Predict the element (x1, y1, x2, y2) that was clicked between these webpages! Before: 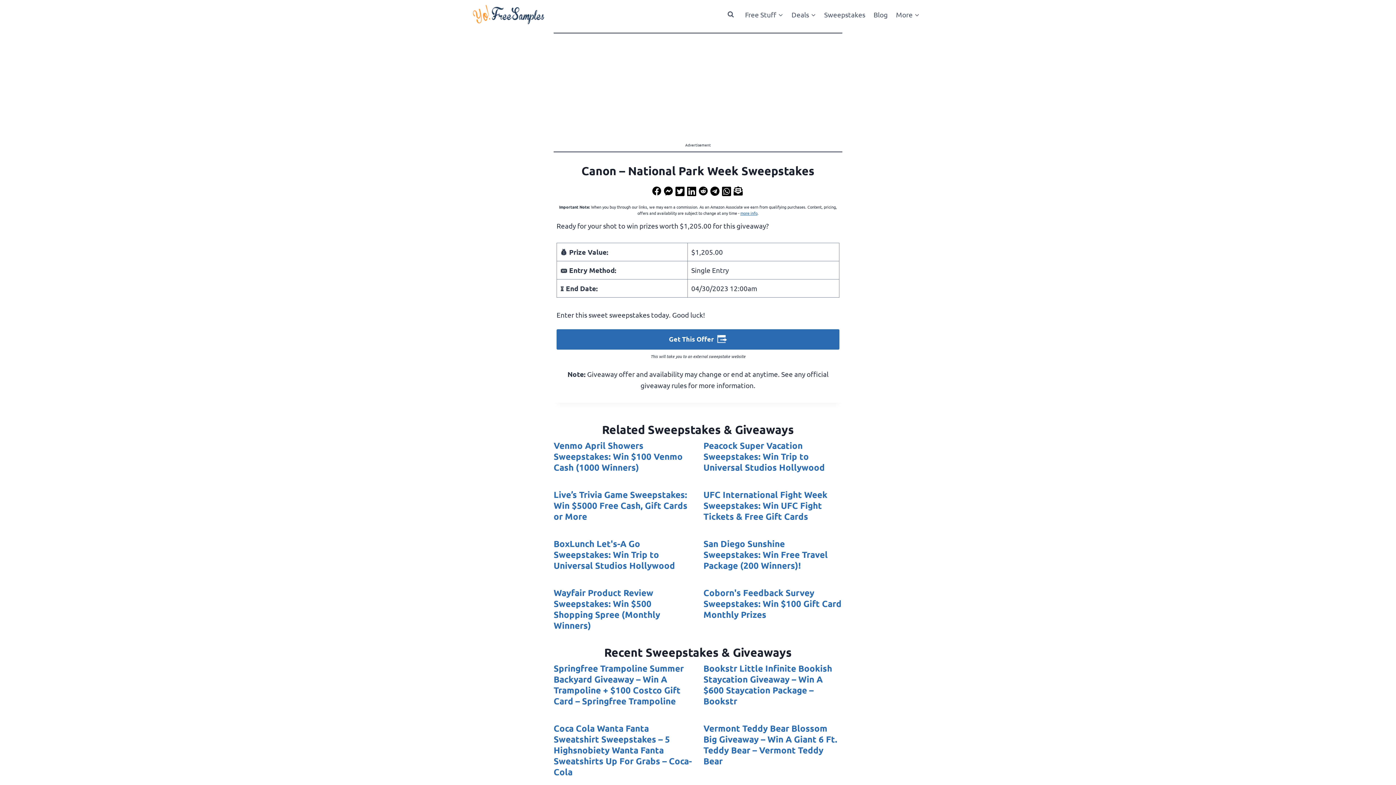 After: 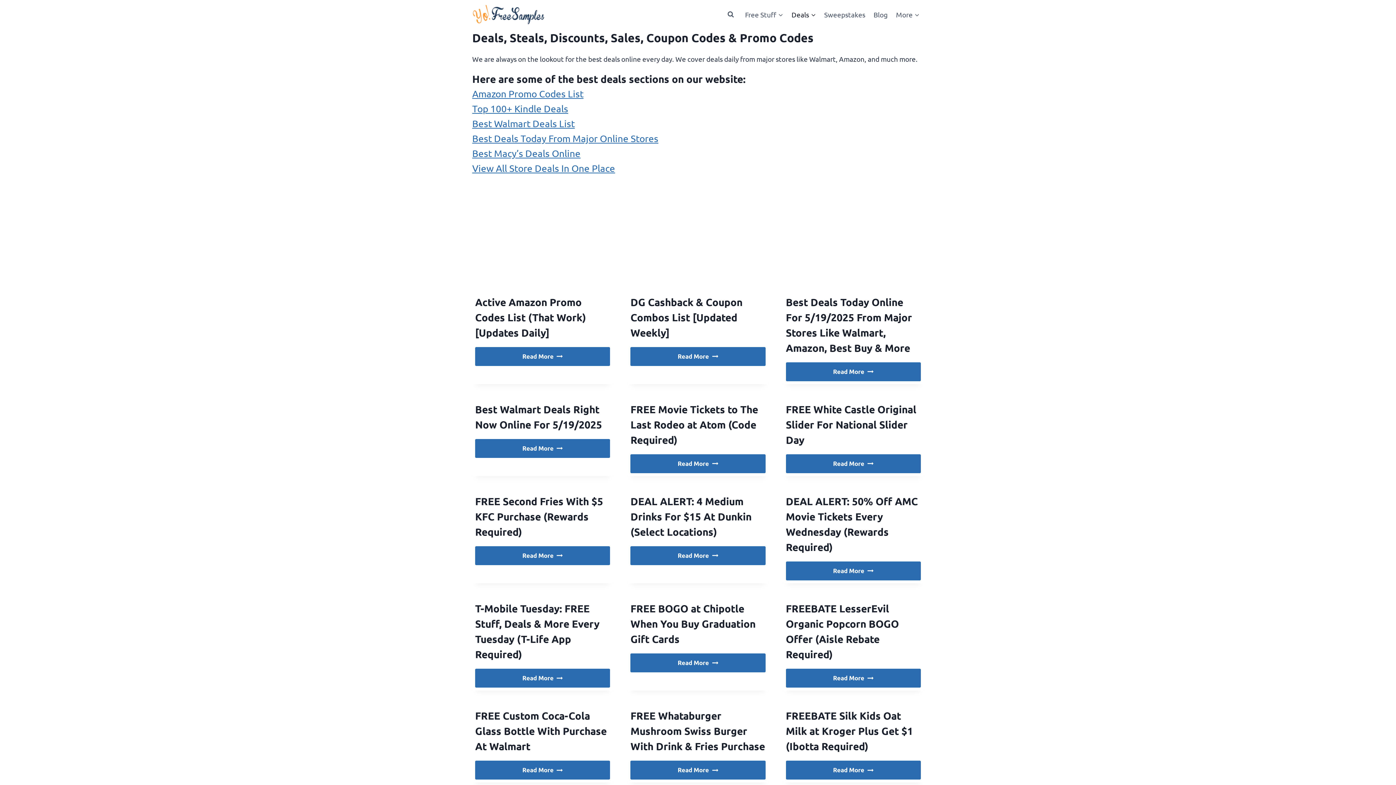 Action: label: Deals bbox: (787, 4, 820, 24)